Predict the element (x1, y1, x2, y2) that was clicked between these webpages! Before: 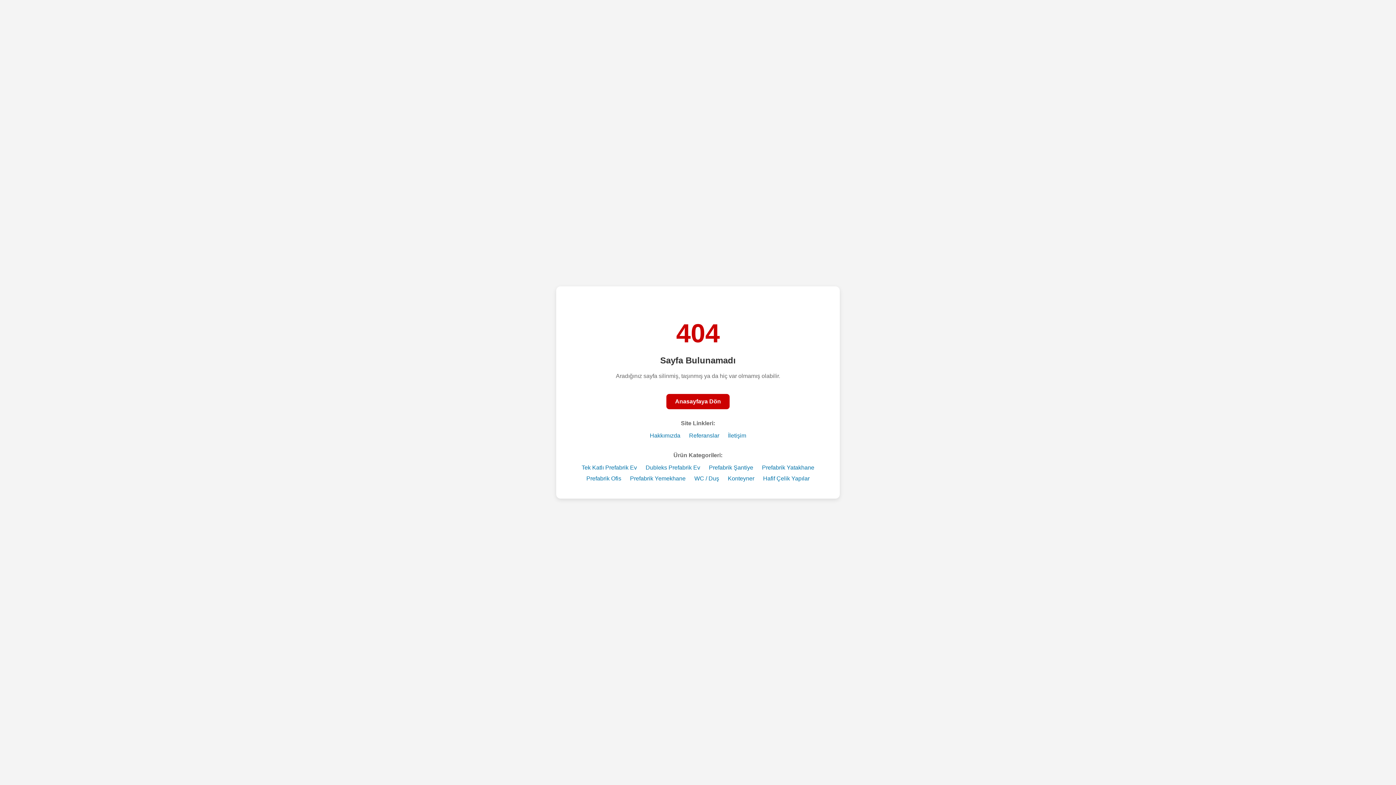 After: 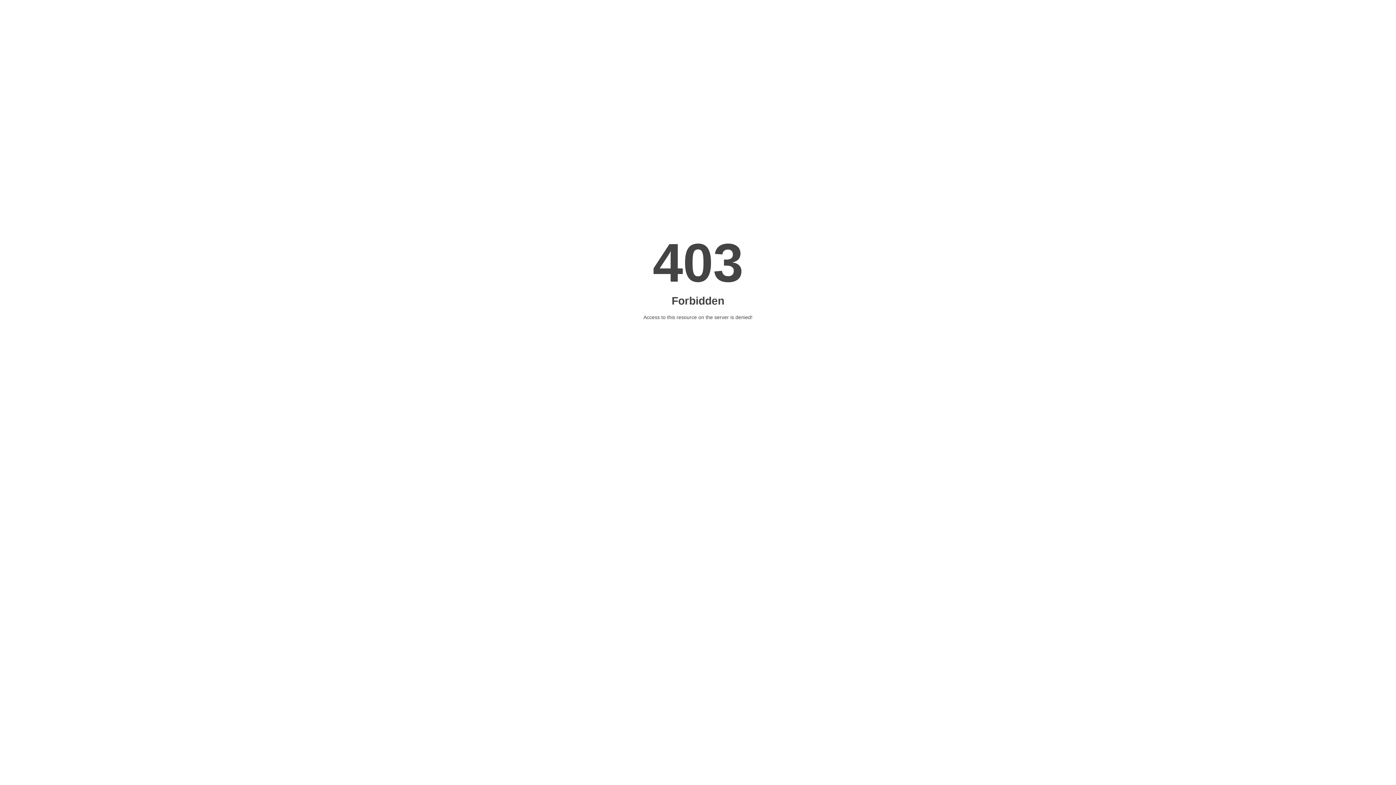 Action: label: Dubleks Prefabrik Ev bbox: (645, 464, 700, 471)